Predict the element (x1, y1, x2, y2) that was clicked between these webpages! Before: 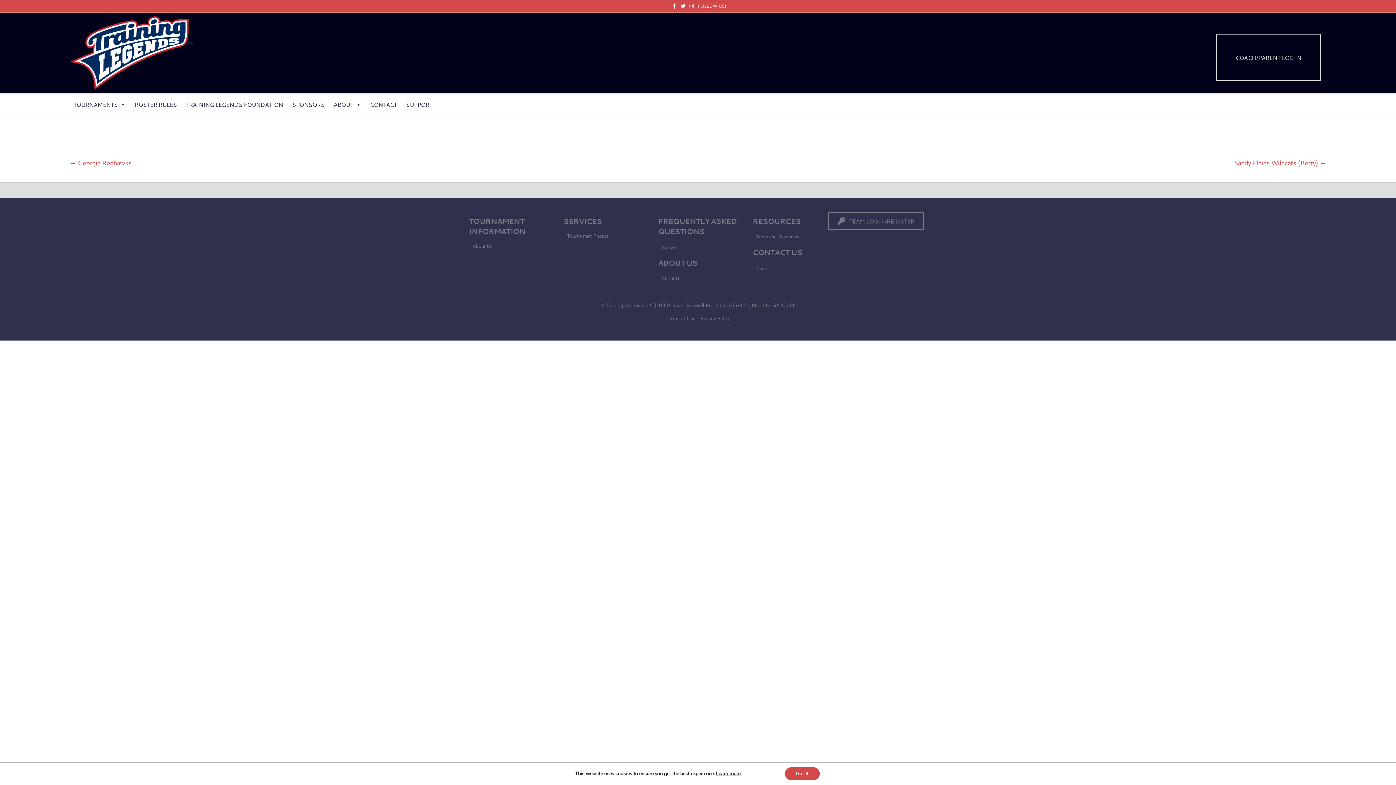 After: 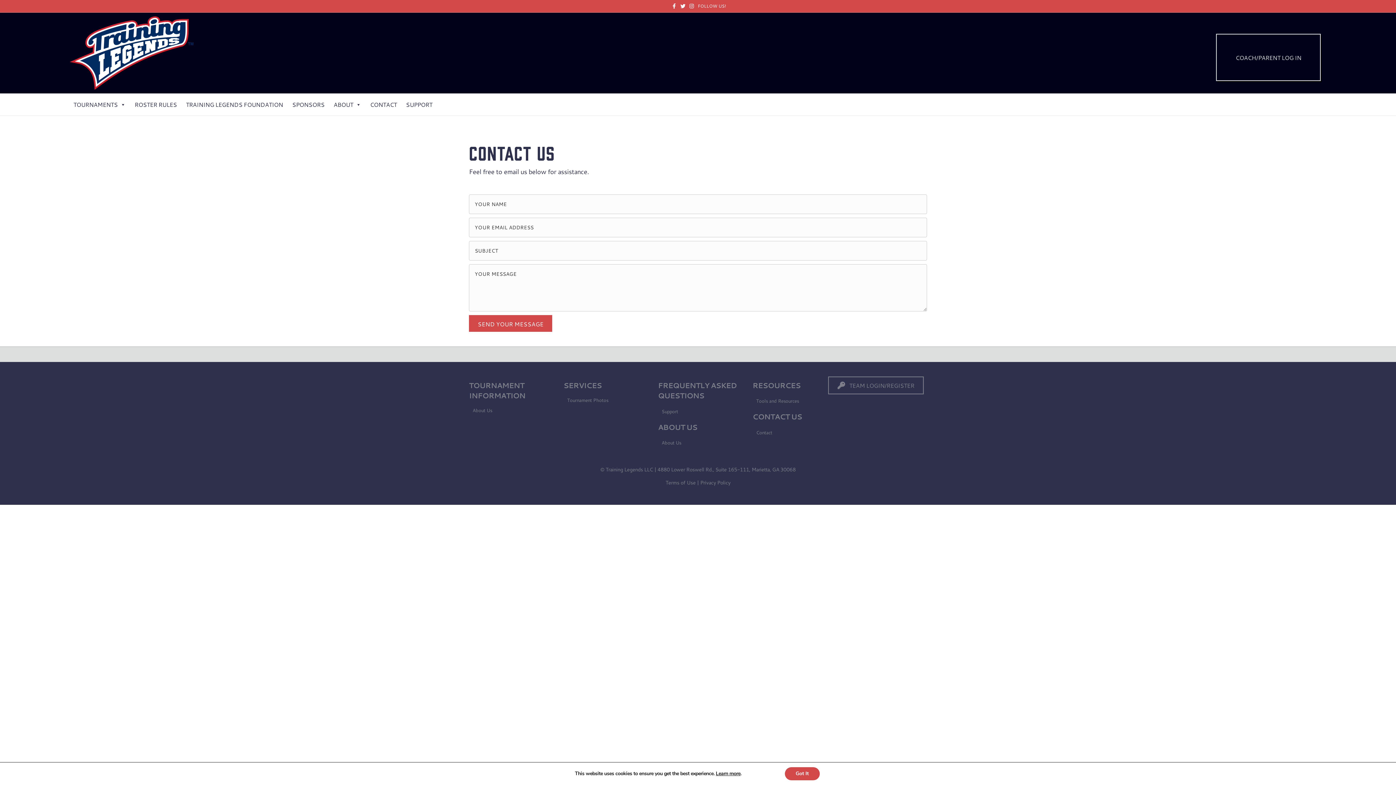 Action: bbox: (366, 93, 400, 115) label: CONTACT